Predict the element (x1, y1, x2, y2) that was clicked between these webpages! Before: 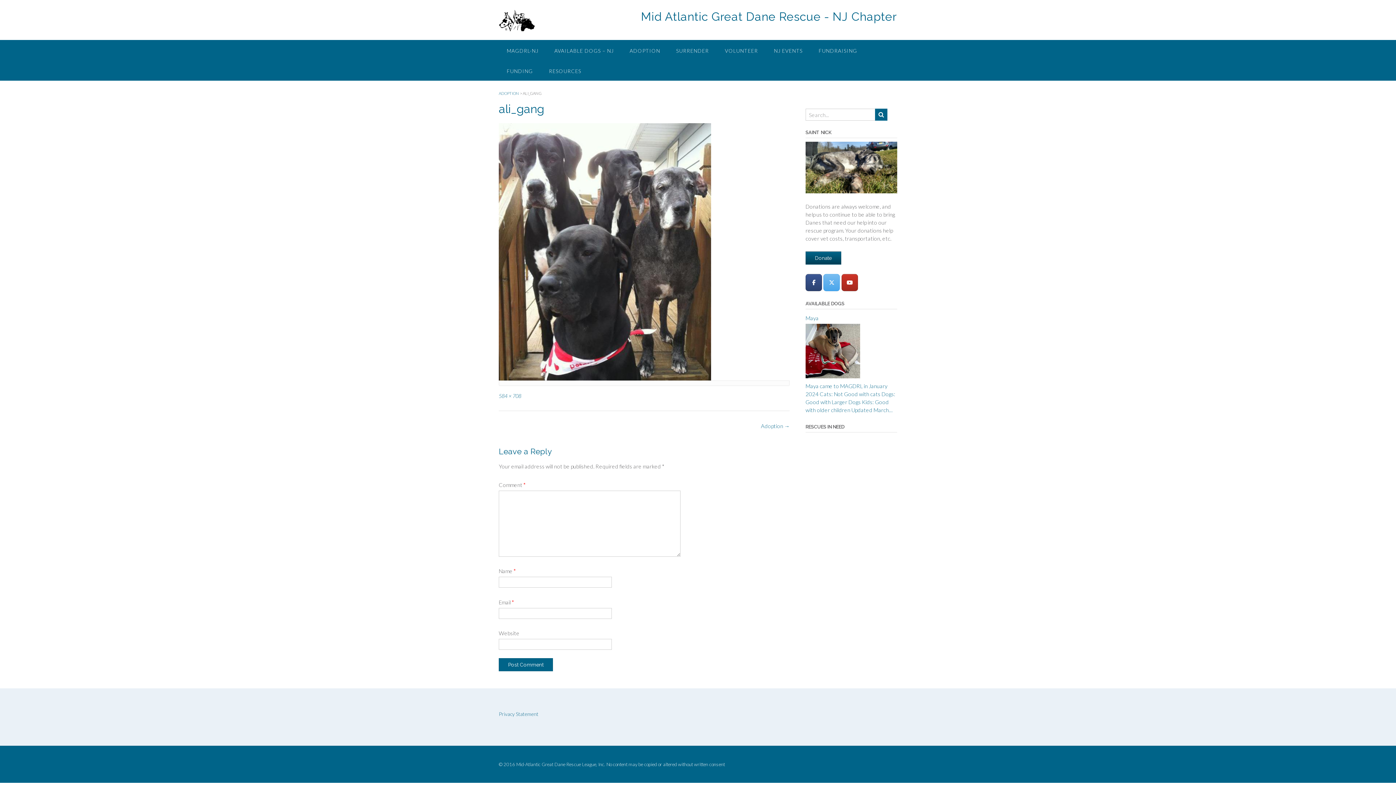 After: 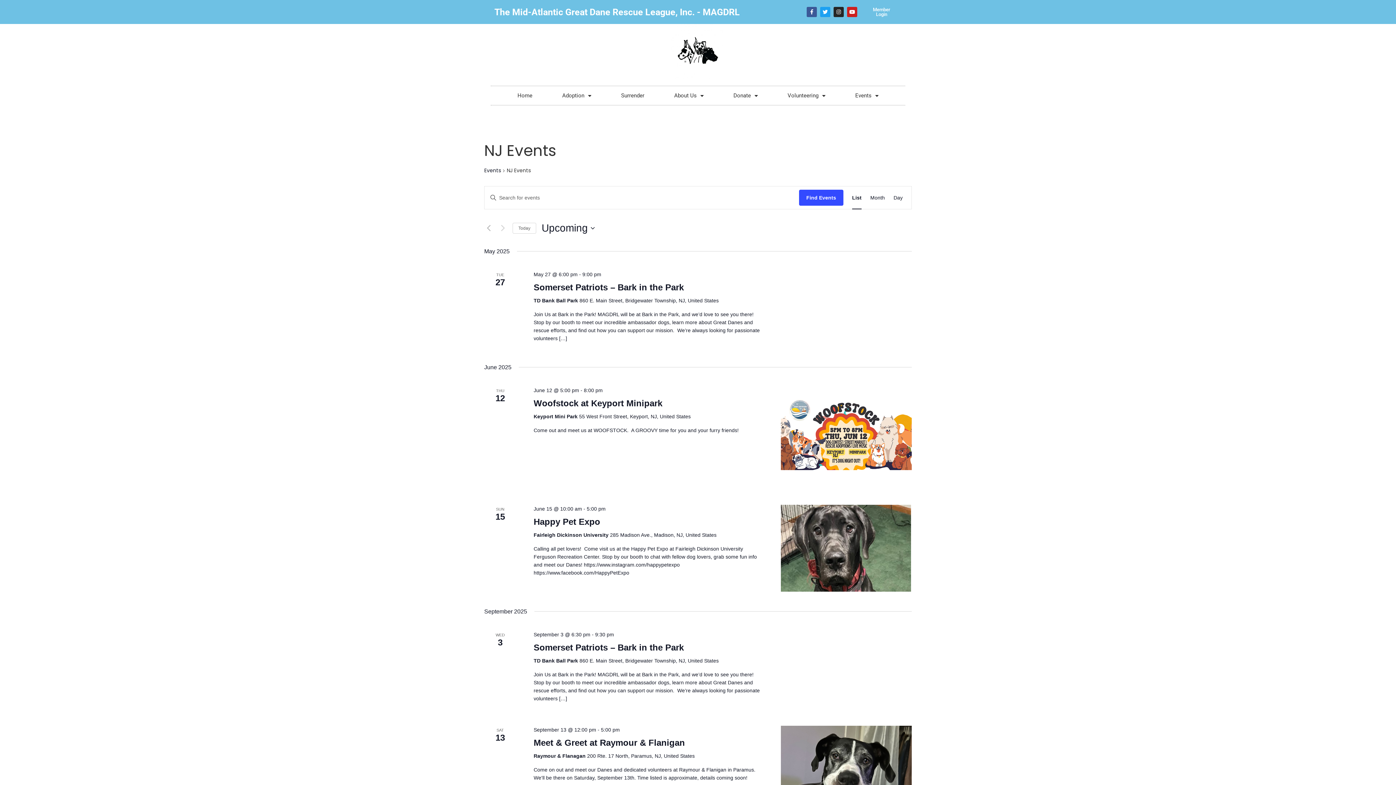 Action: bbox: (766, 40, 810, 60) label: NJ EVENTS